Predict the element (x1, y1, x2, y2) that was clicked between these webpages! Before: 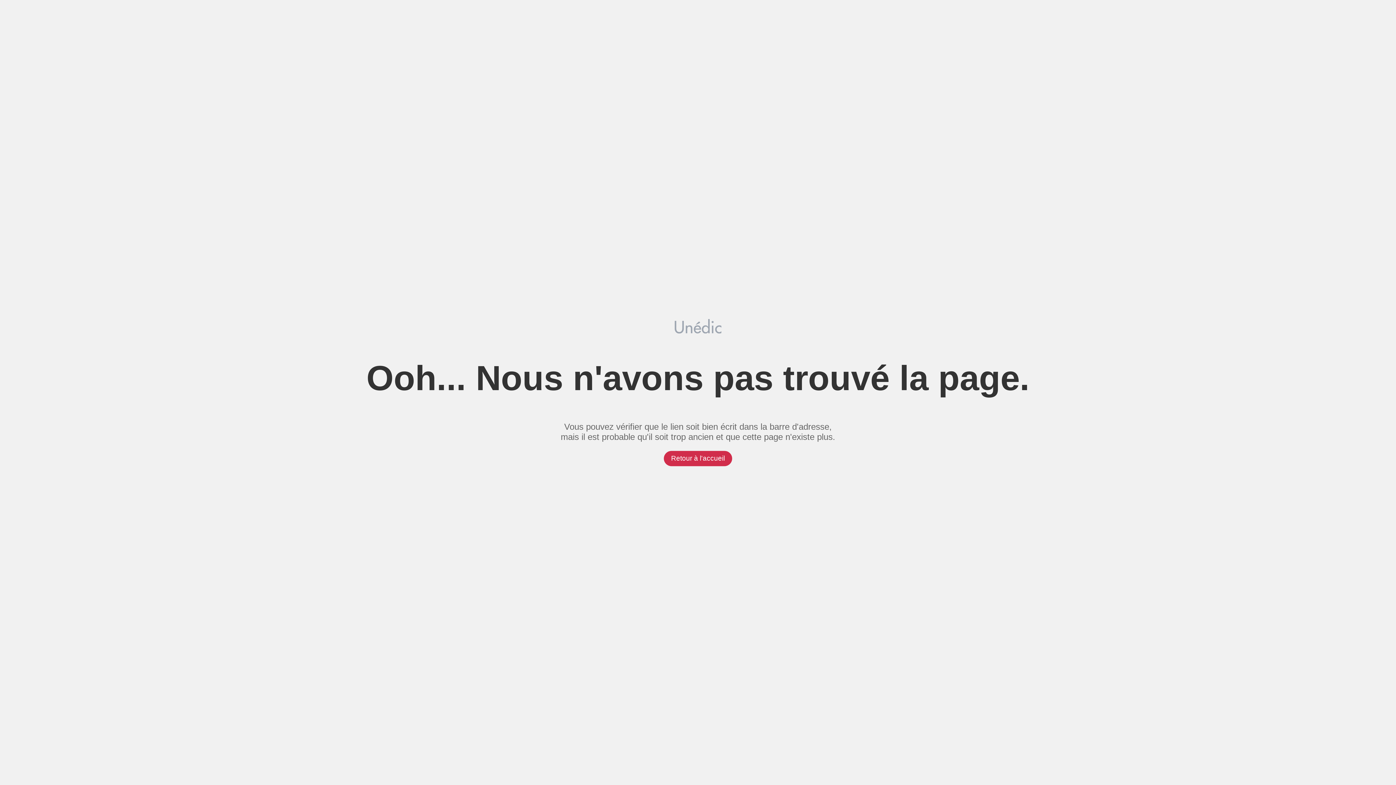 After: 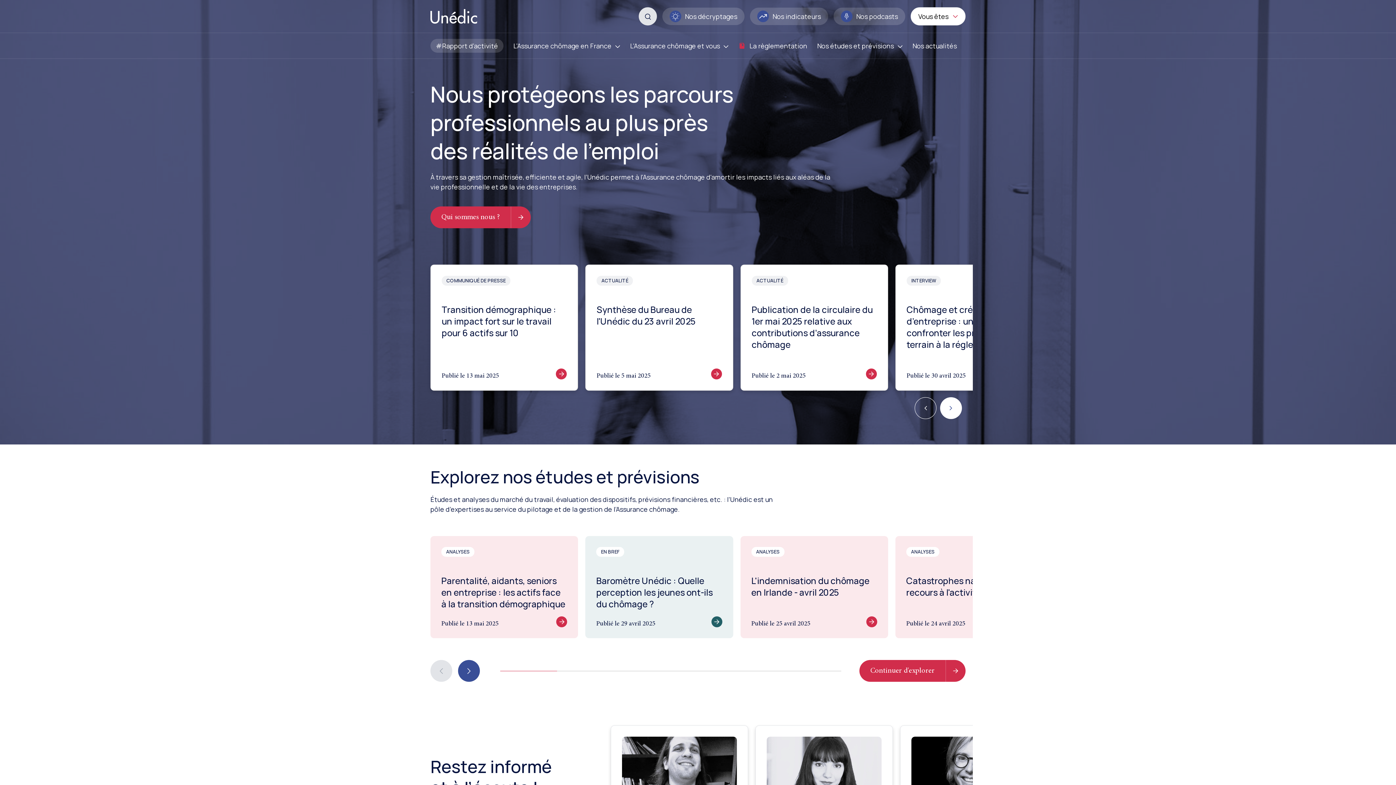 Action: label: Retour à l'accueil bbox: (664, 451, 732, 466)